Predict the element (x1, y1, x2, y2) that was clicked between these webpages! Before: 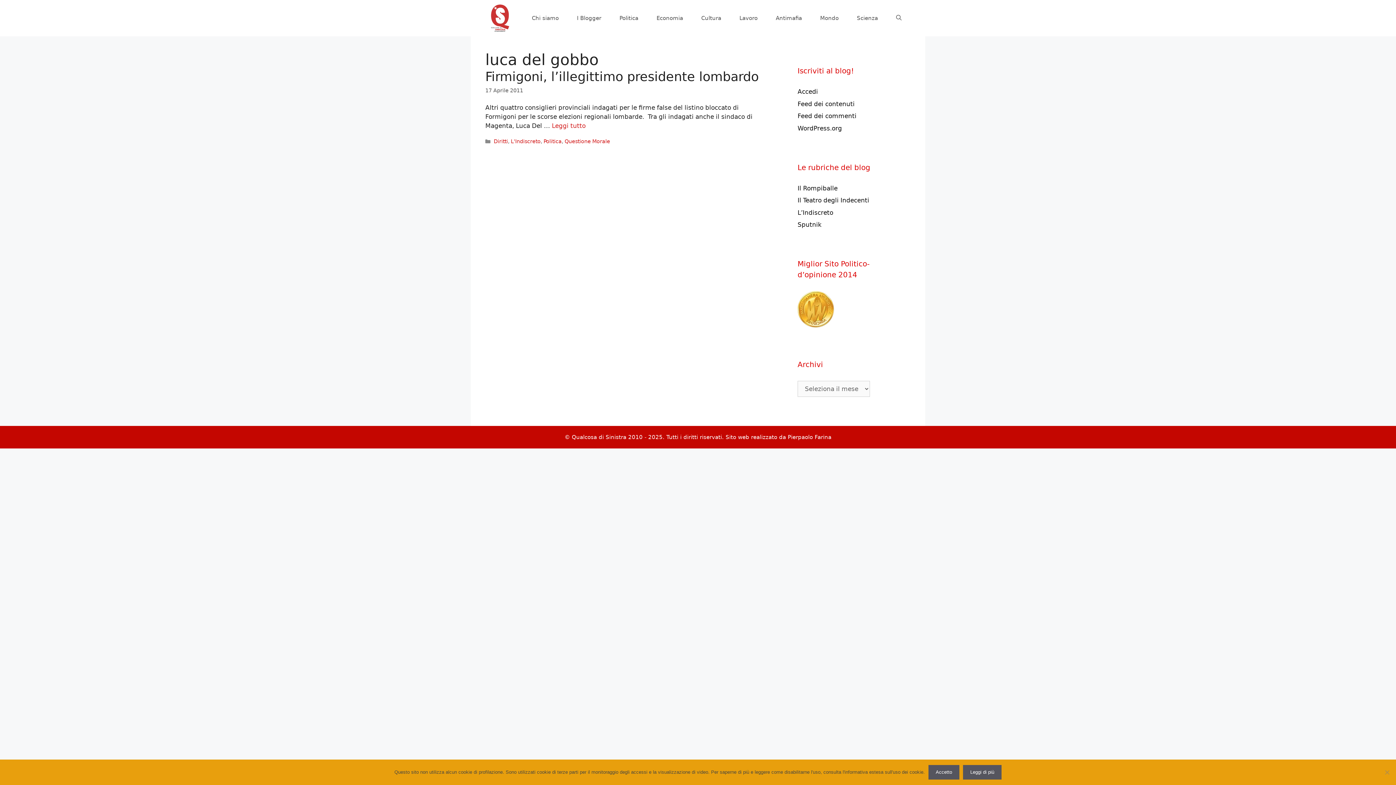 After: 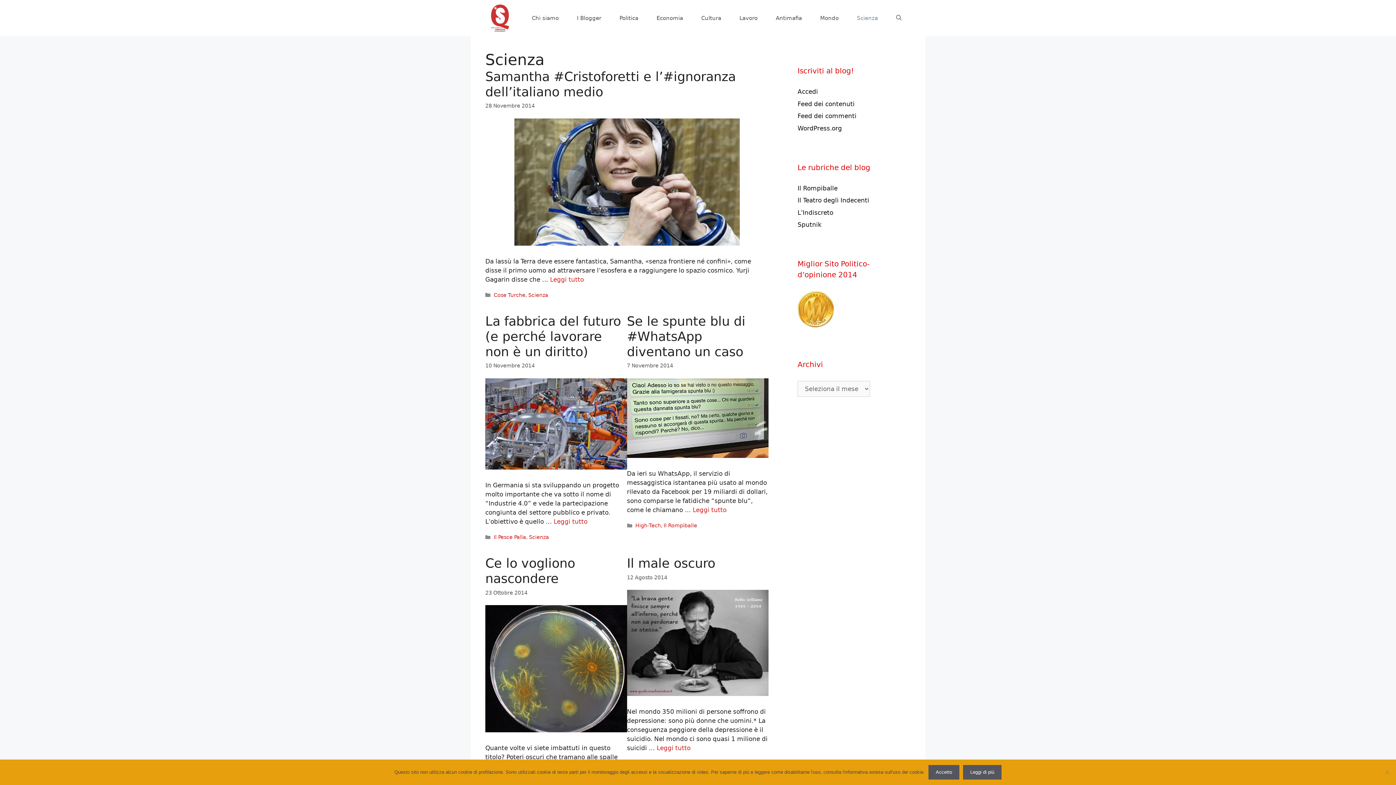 Action: label: Scienza bbox: (848, 11, 887, 25)